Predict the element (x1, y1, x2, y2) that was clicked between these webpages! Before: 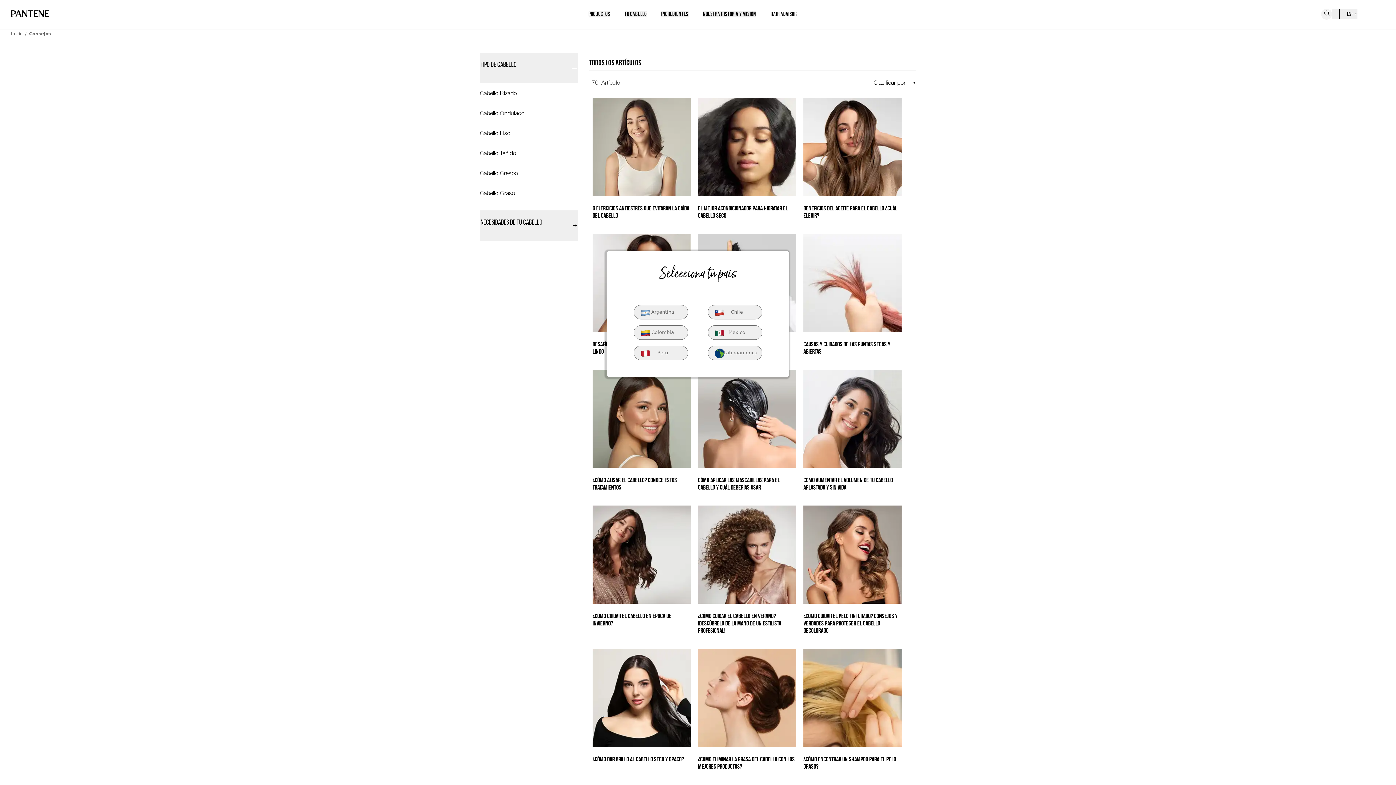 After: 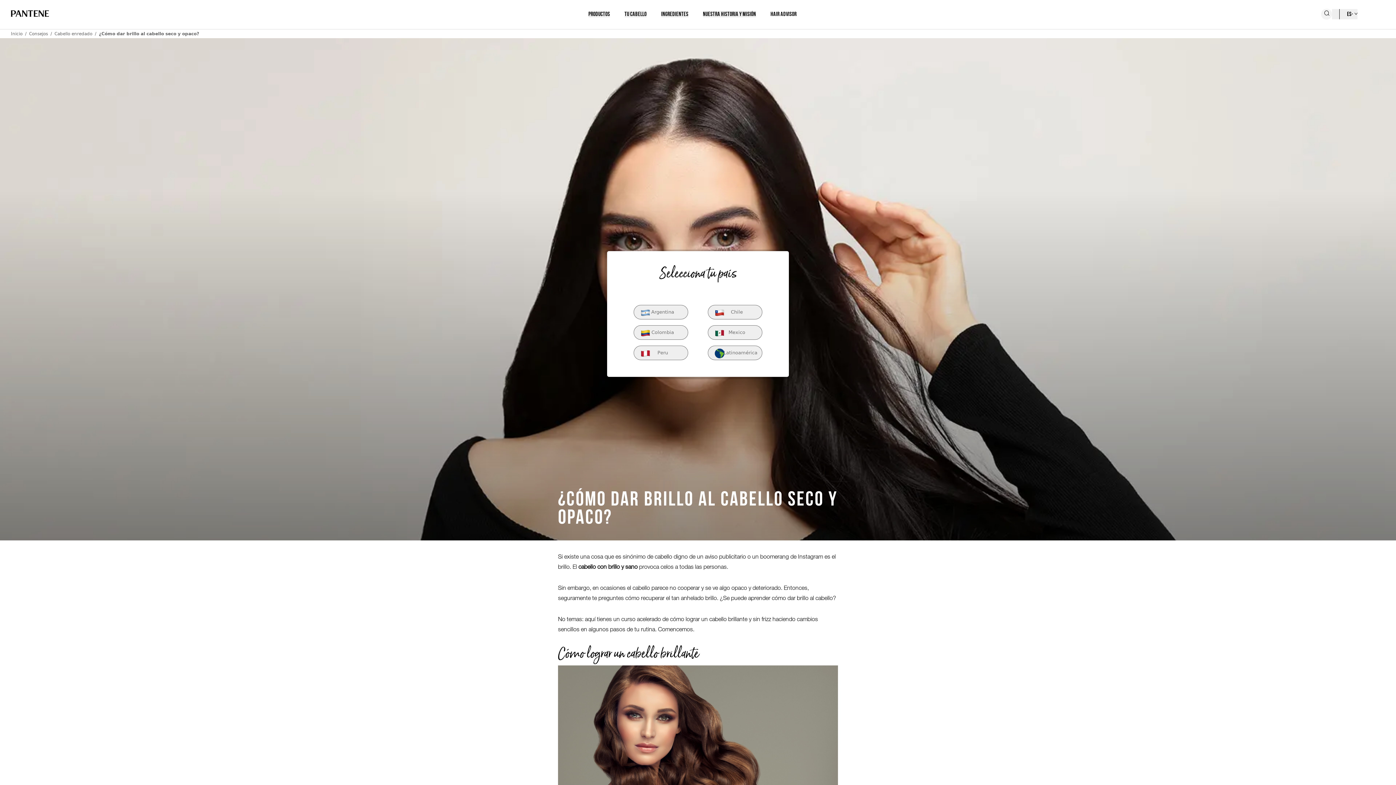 Action: label: Articulo de Pantene sobre el cuidado del cabello bbox: (592, 649, 690, 748)